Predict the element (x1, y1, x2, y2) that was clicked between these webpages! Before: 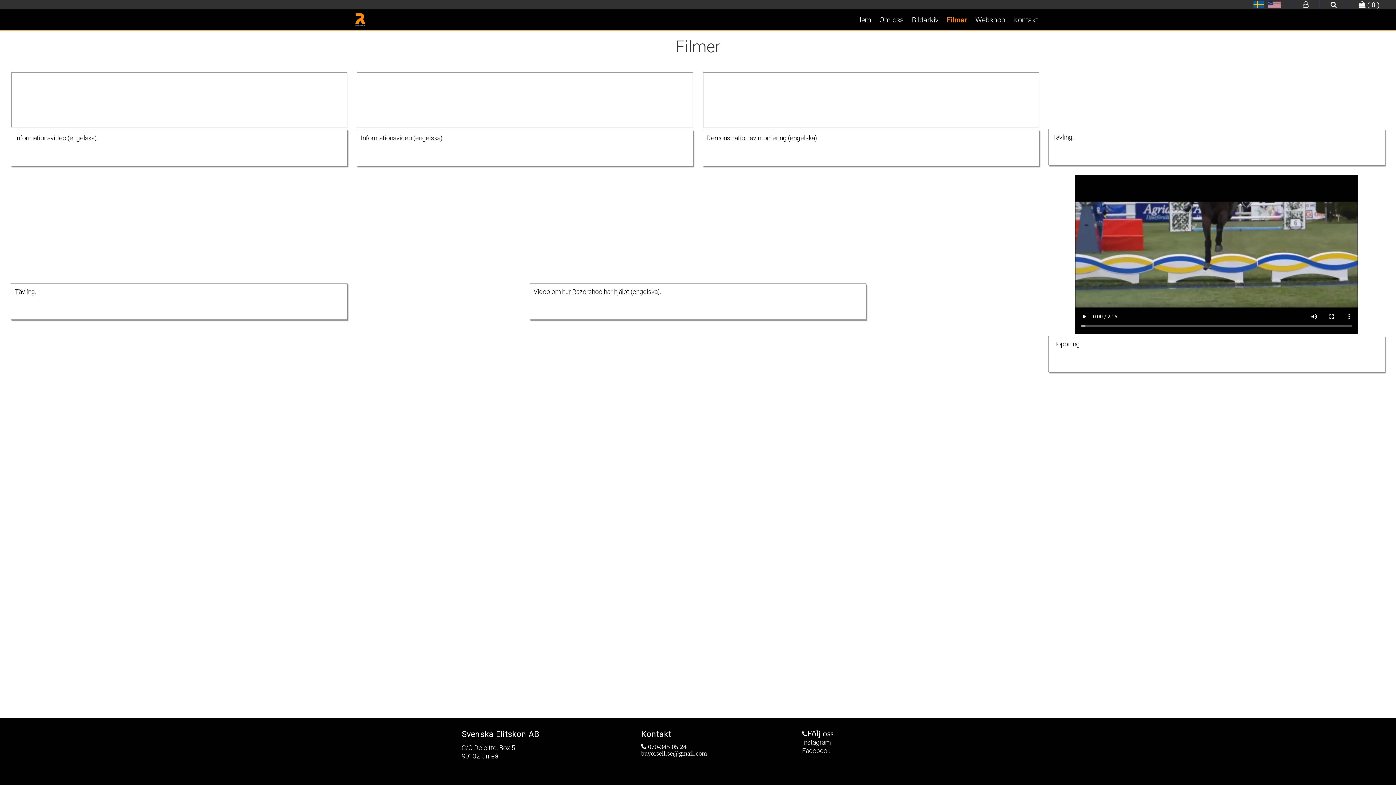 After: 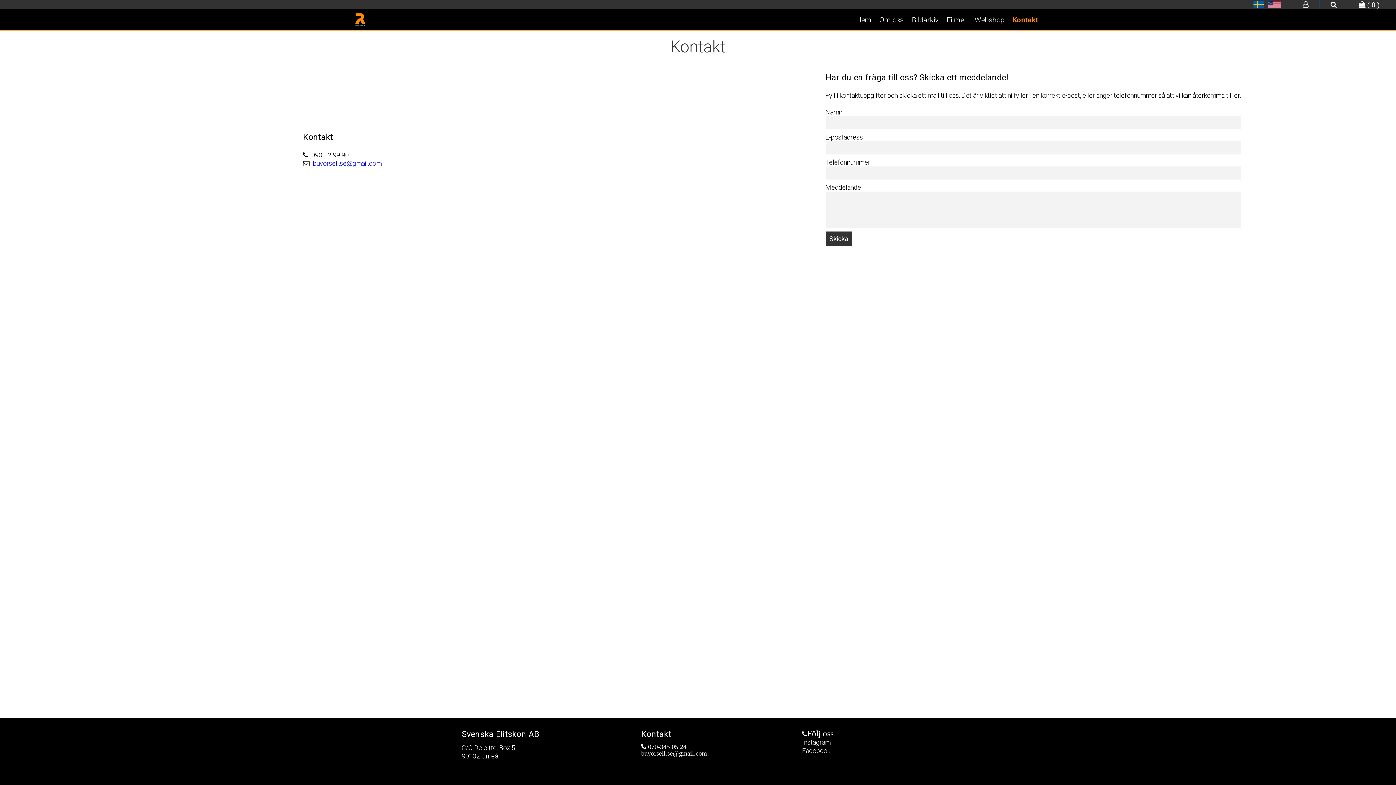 Action: label: Kontakt bbox: (1013, 15, 1038, 24)